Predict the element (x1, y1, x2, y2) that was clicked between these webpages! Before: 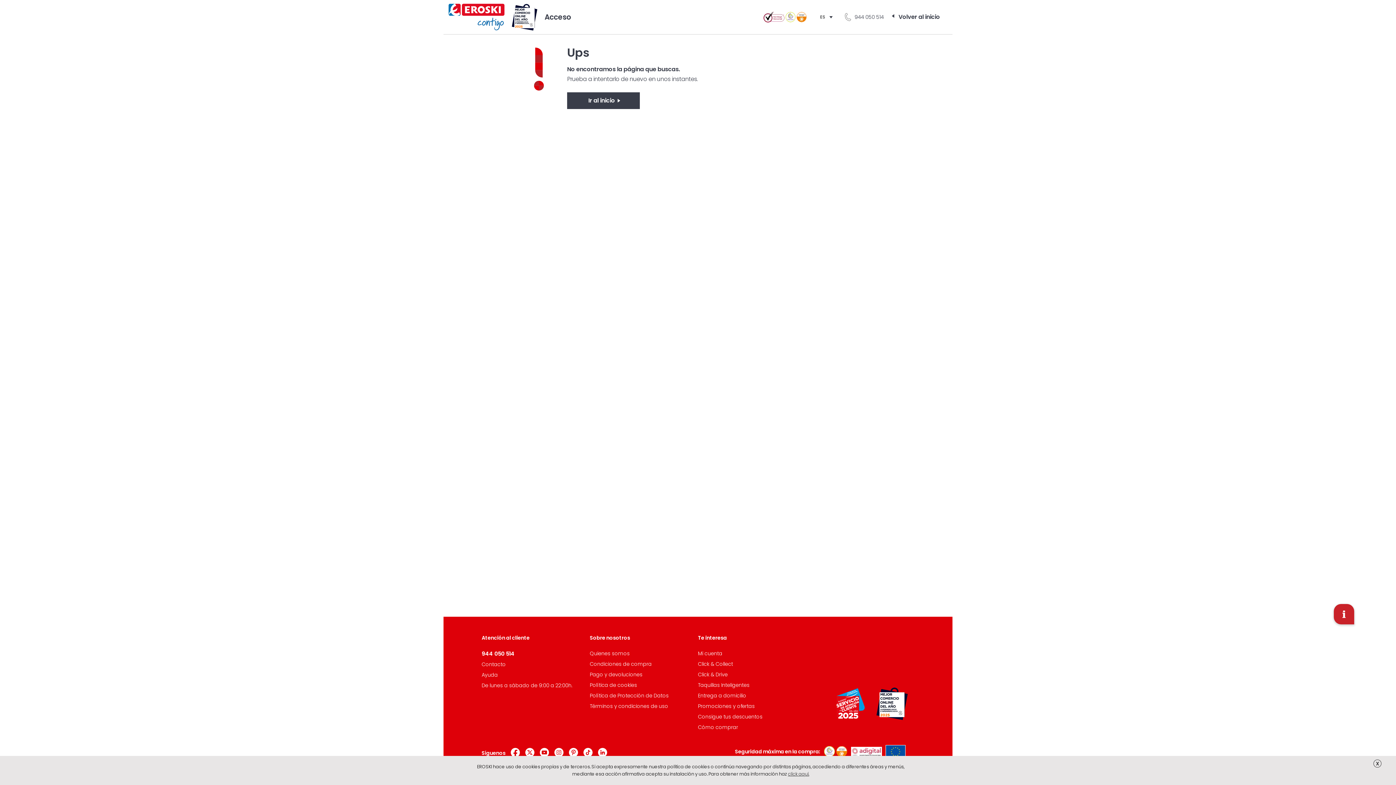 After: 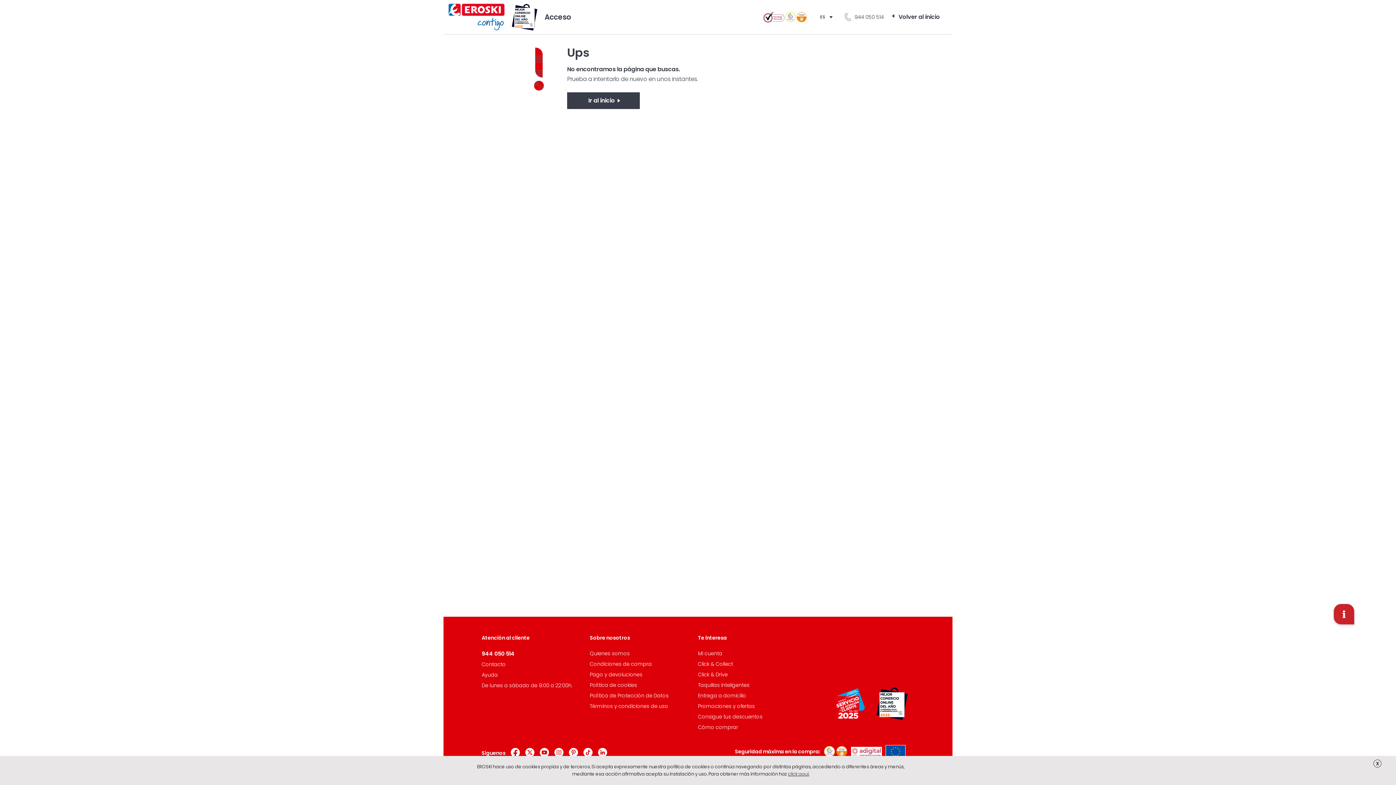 Action: label: click aquí. bbox: (788, 771, 809, 777)